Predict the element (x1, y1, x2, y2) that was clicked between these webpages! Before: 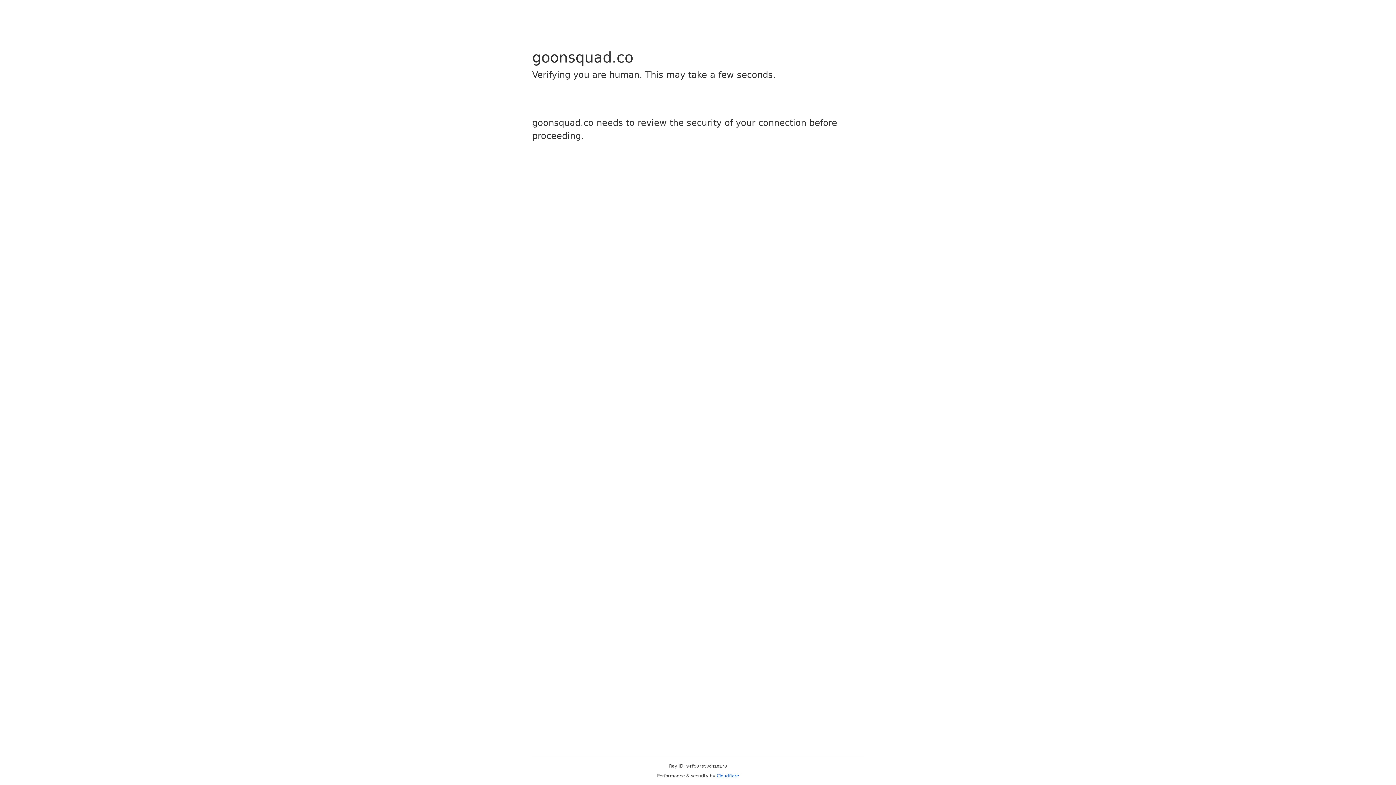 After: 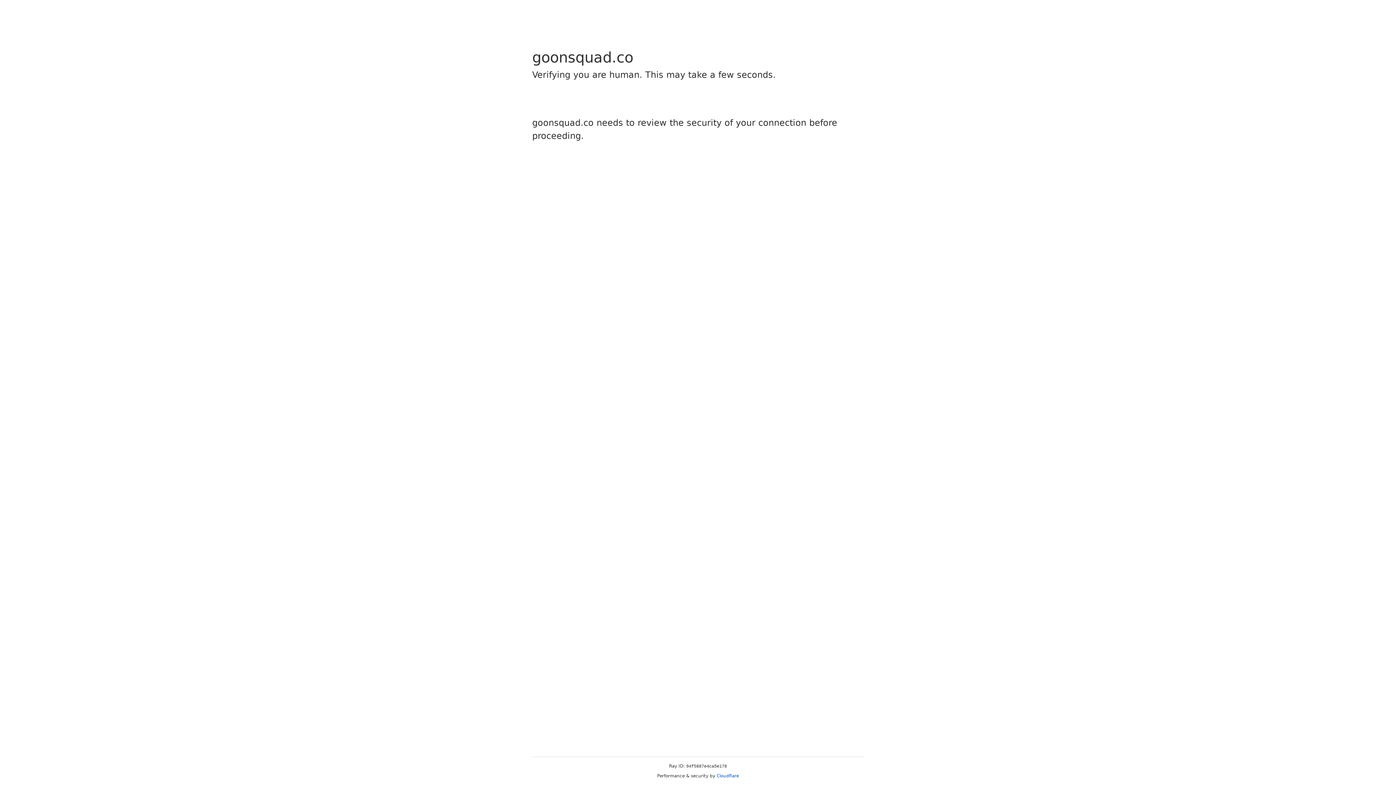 Action: label: Cloudflare bbox: (716, 773, 739, 778)